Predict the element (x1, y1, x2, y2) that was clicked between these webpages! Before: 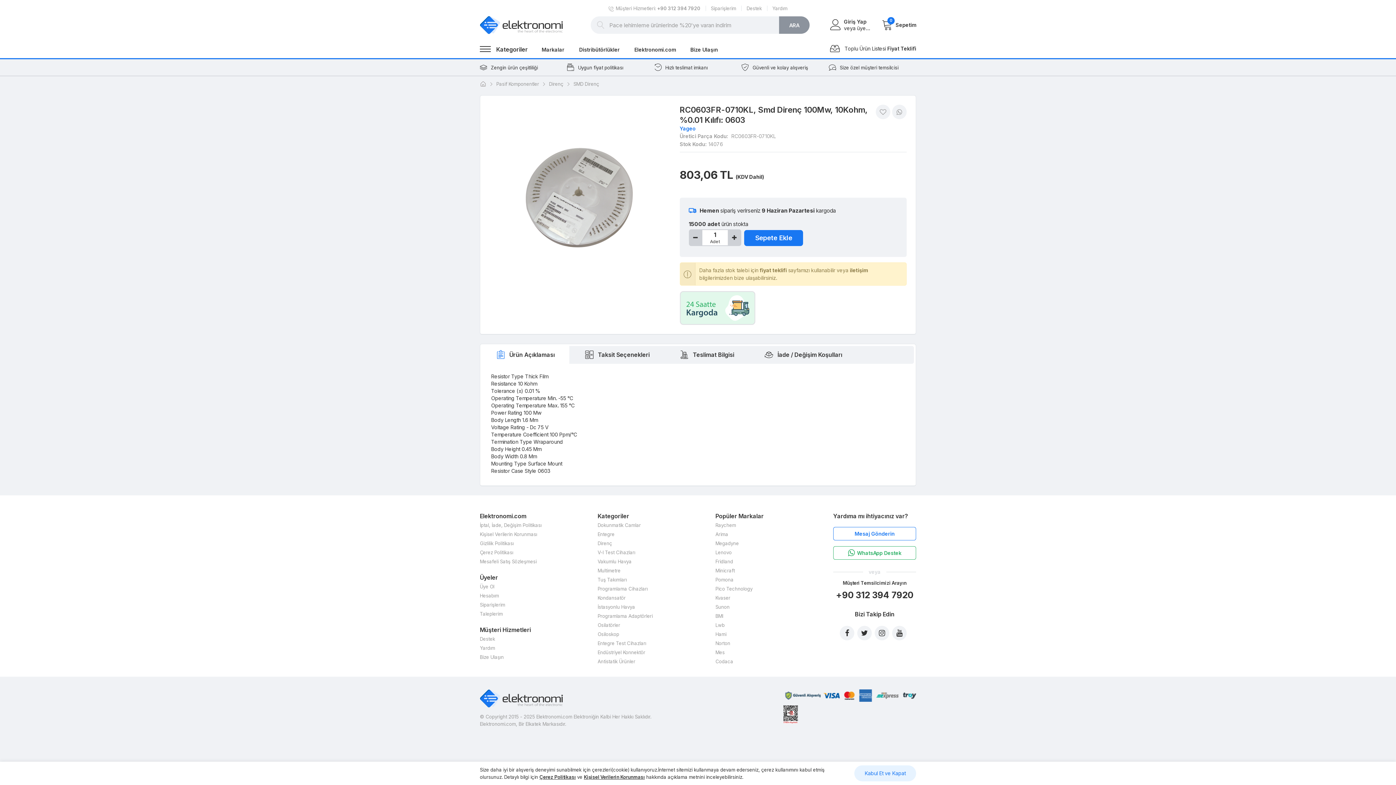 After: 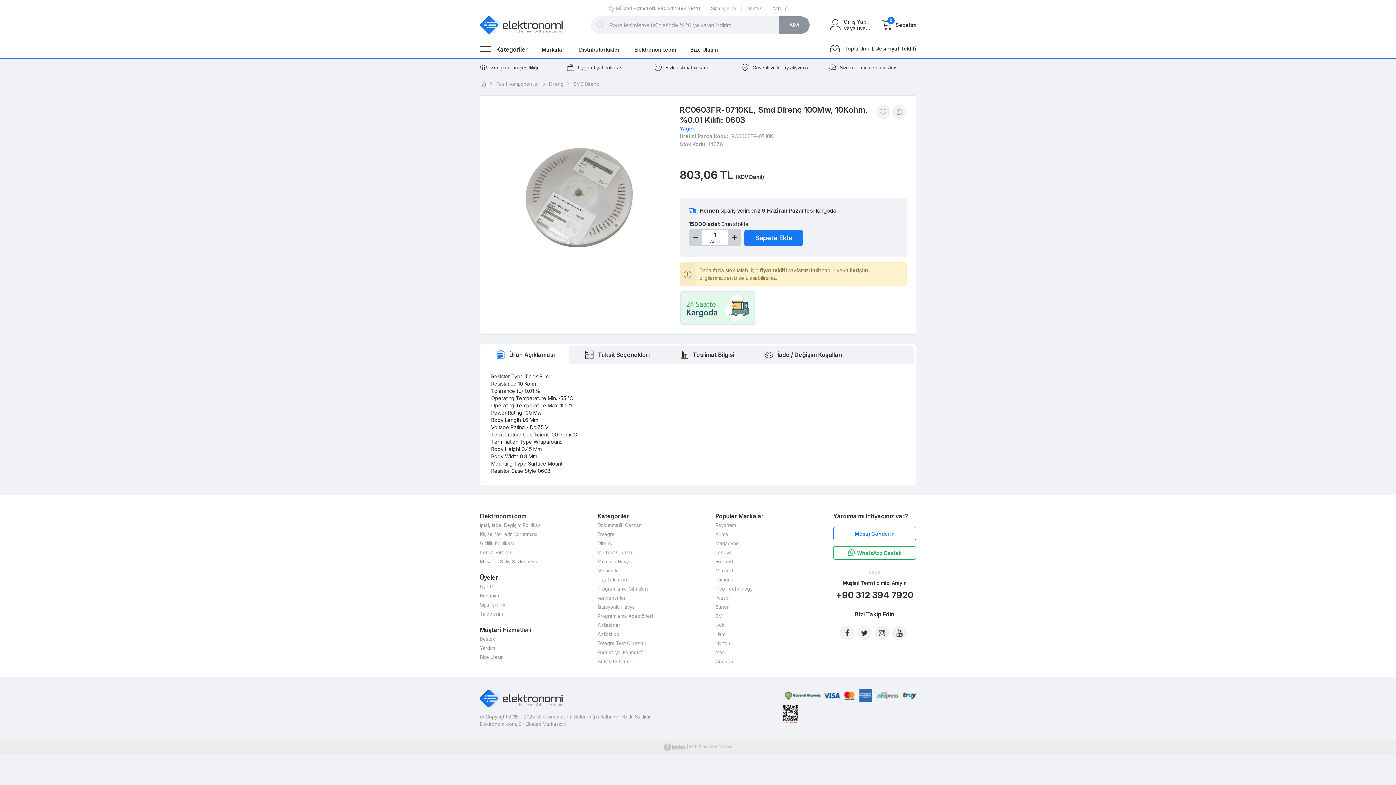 Action: label: Kabul Et ve Kapat bbox: (854, 765, 916, 781)